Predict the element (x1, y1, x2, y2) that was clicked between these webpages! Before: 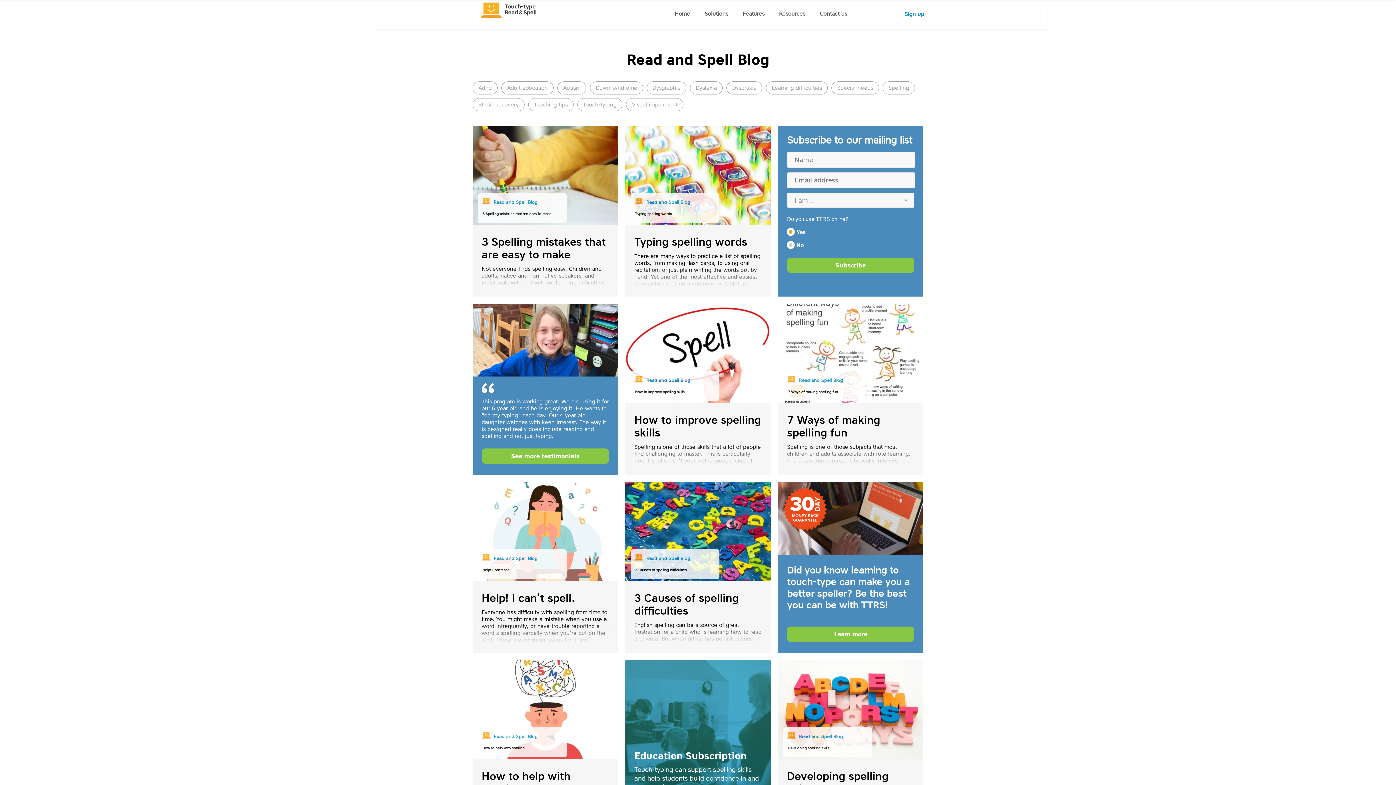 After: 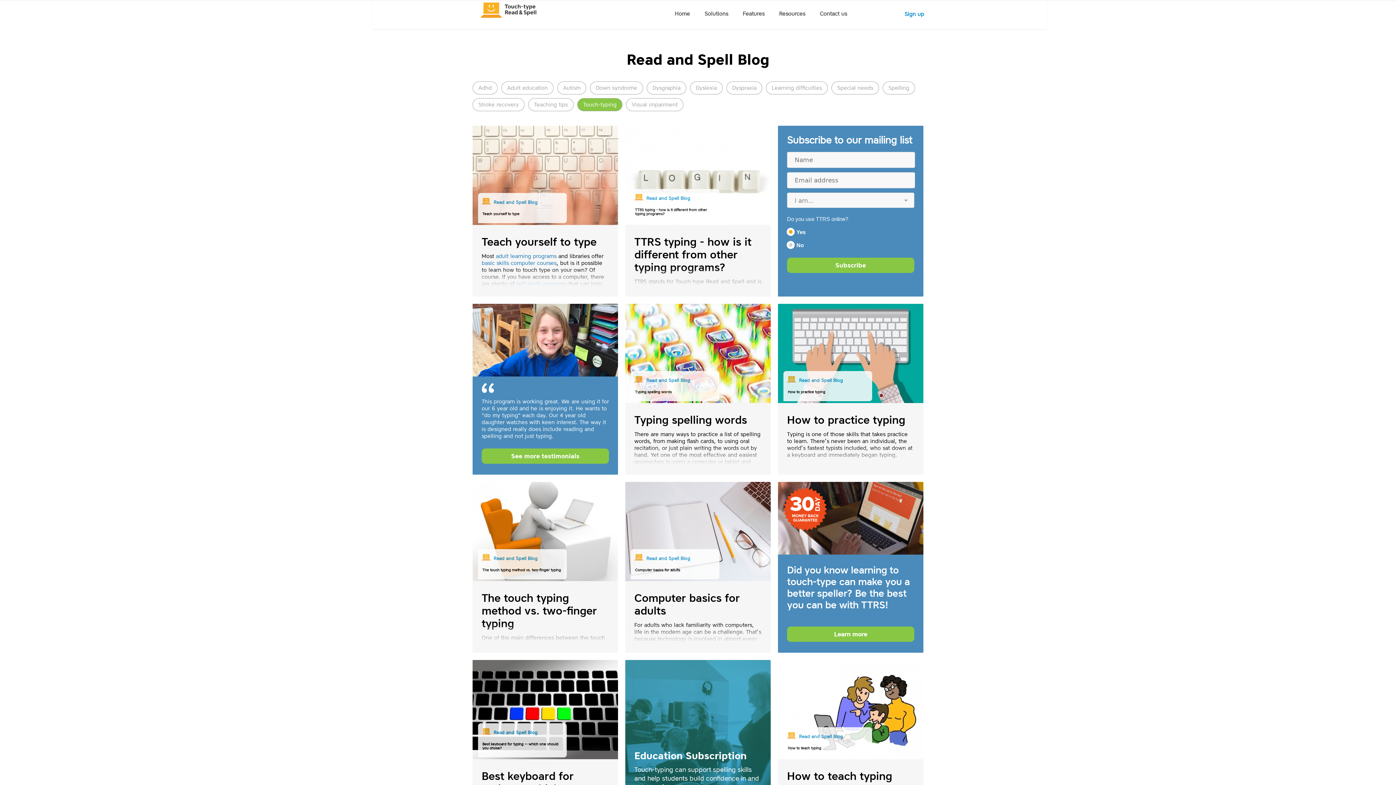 Action: bbox: (577, 98, 622, 111) label: Touch-typing